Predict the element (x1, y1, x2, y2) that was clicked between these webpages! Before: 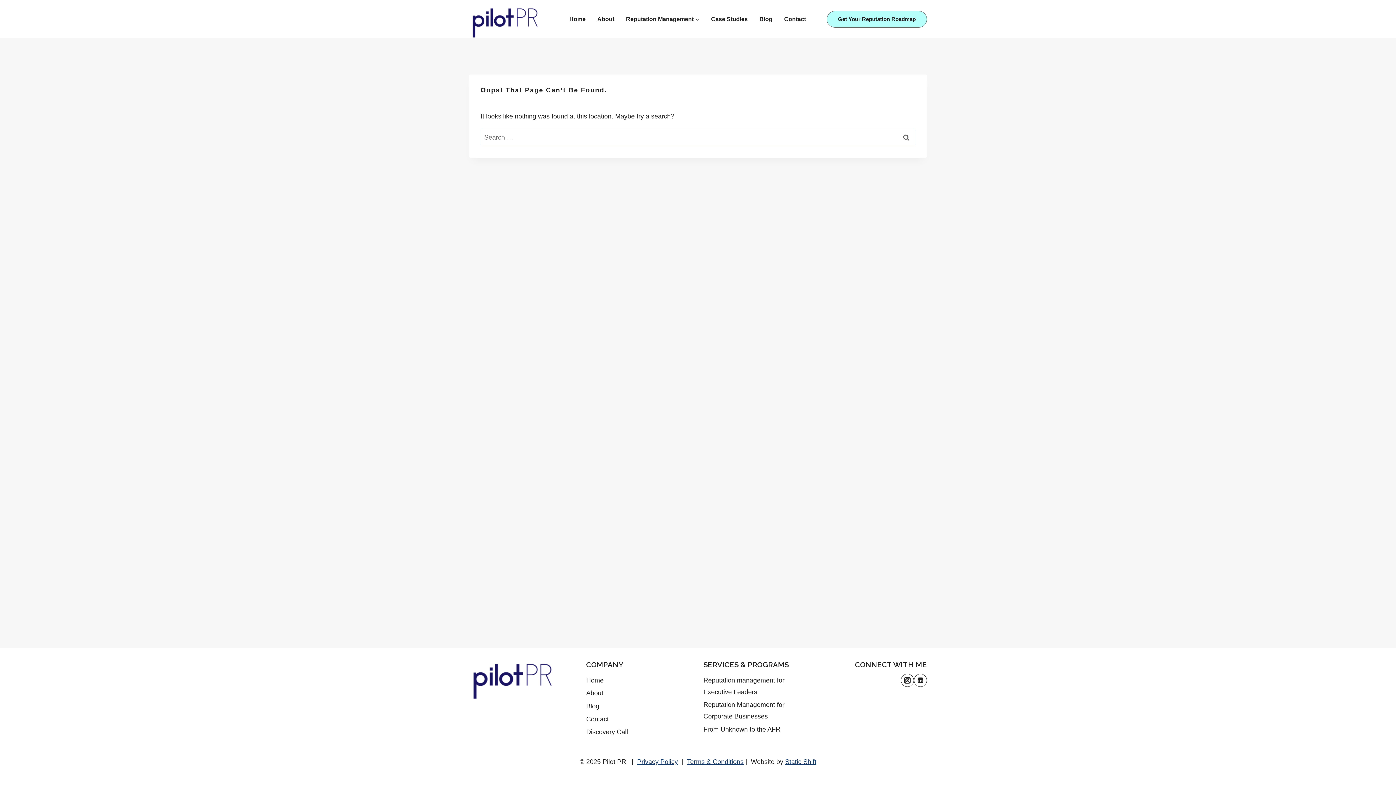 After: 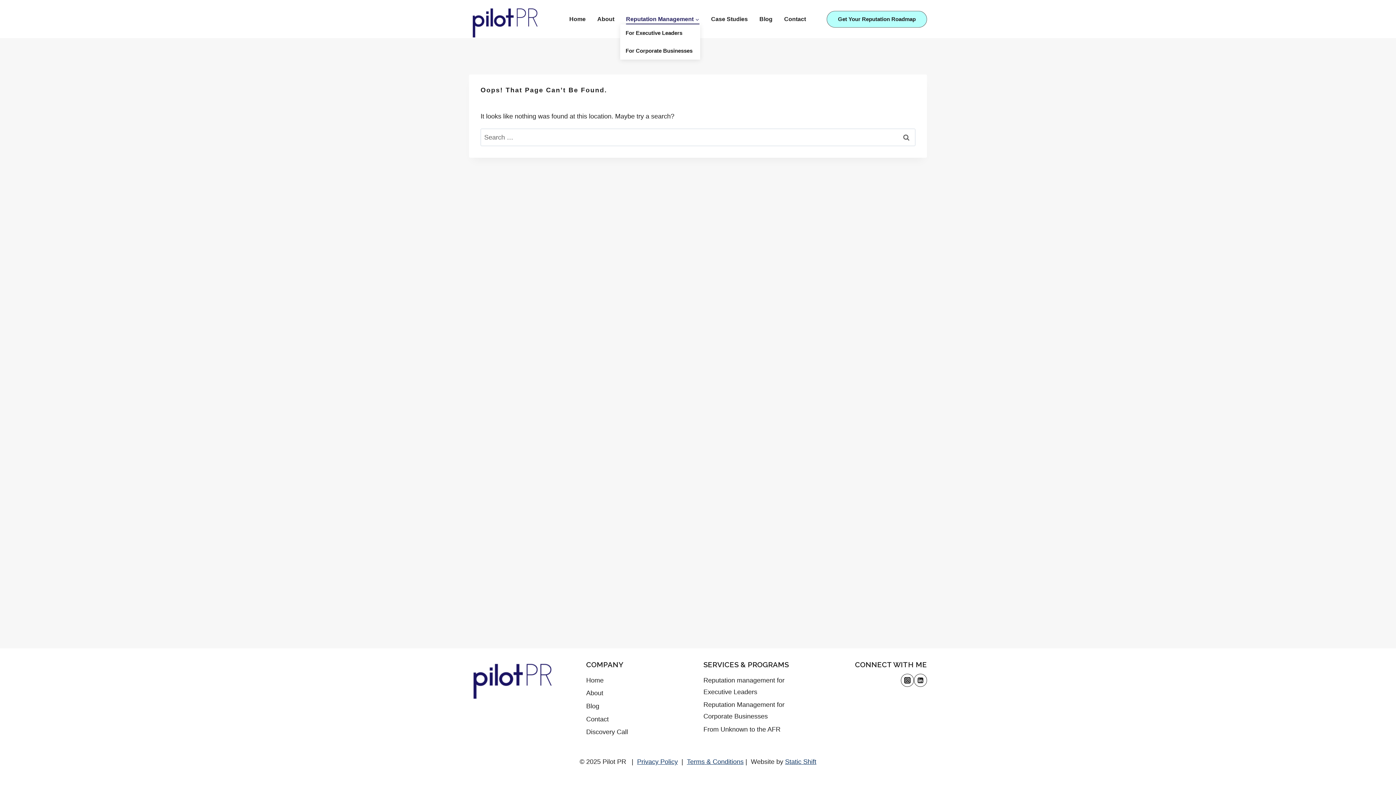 Action: label: Reputation Management bbox: (620, 14, 705, 24)